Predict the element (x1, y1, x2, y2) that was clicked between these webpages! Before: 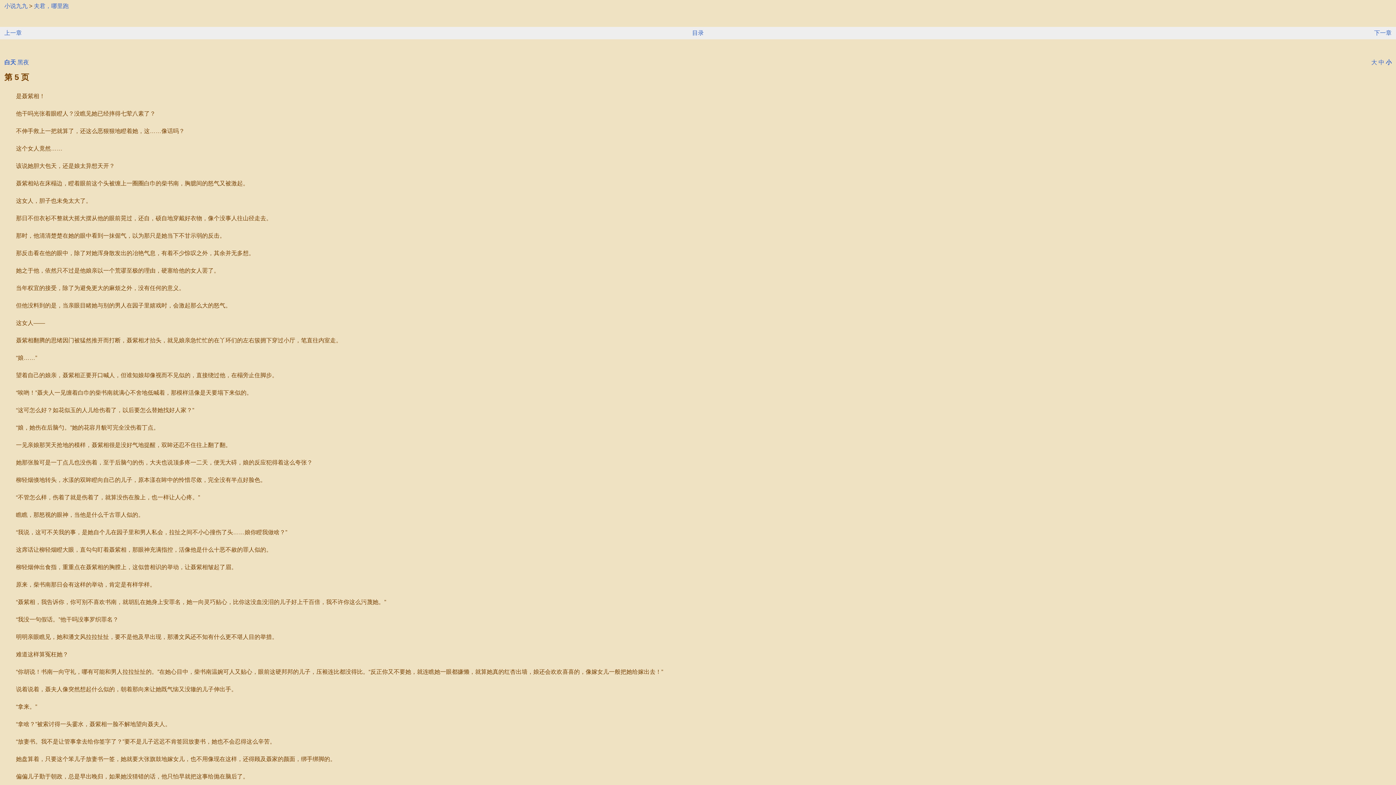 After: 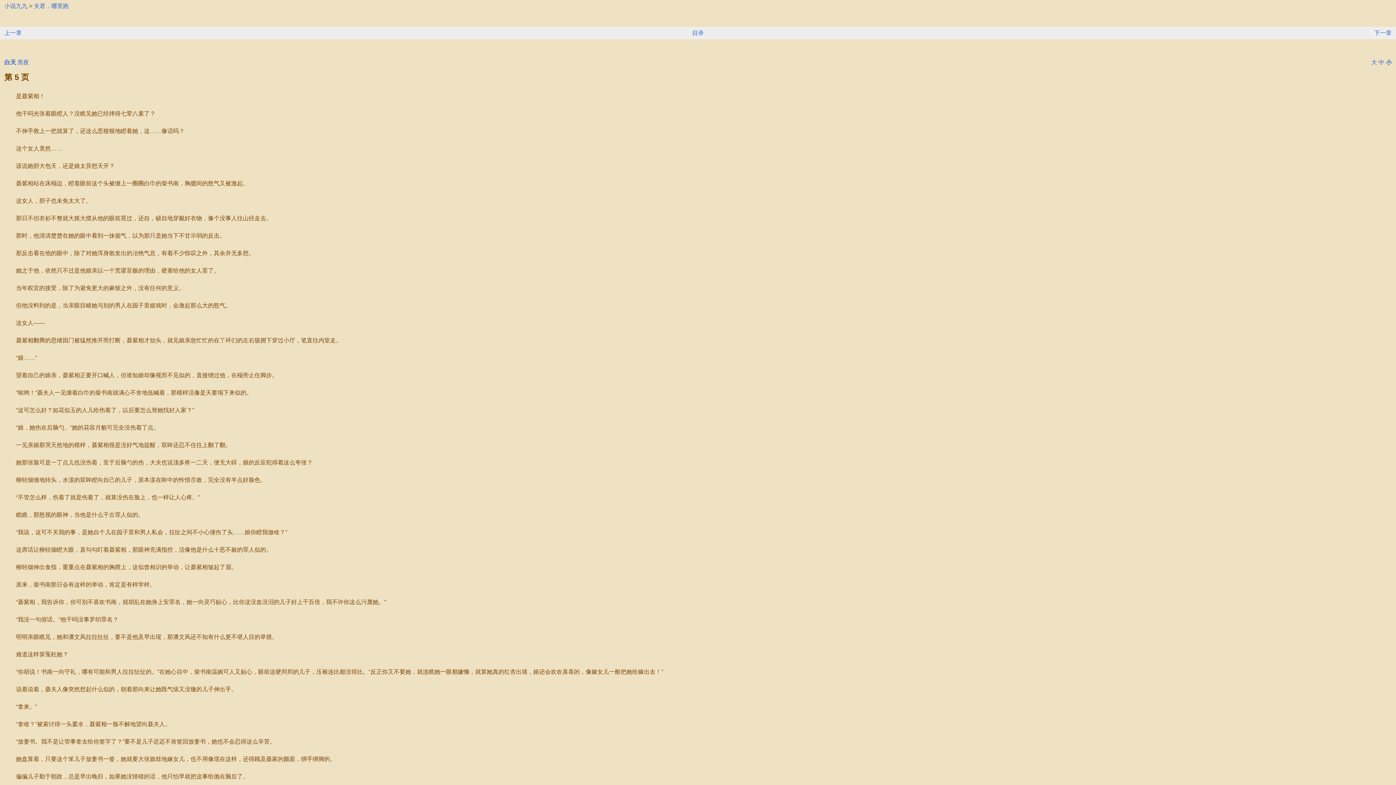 Action: bbox: (4, 59, 16, 65) label: 白天